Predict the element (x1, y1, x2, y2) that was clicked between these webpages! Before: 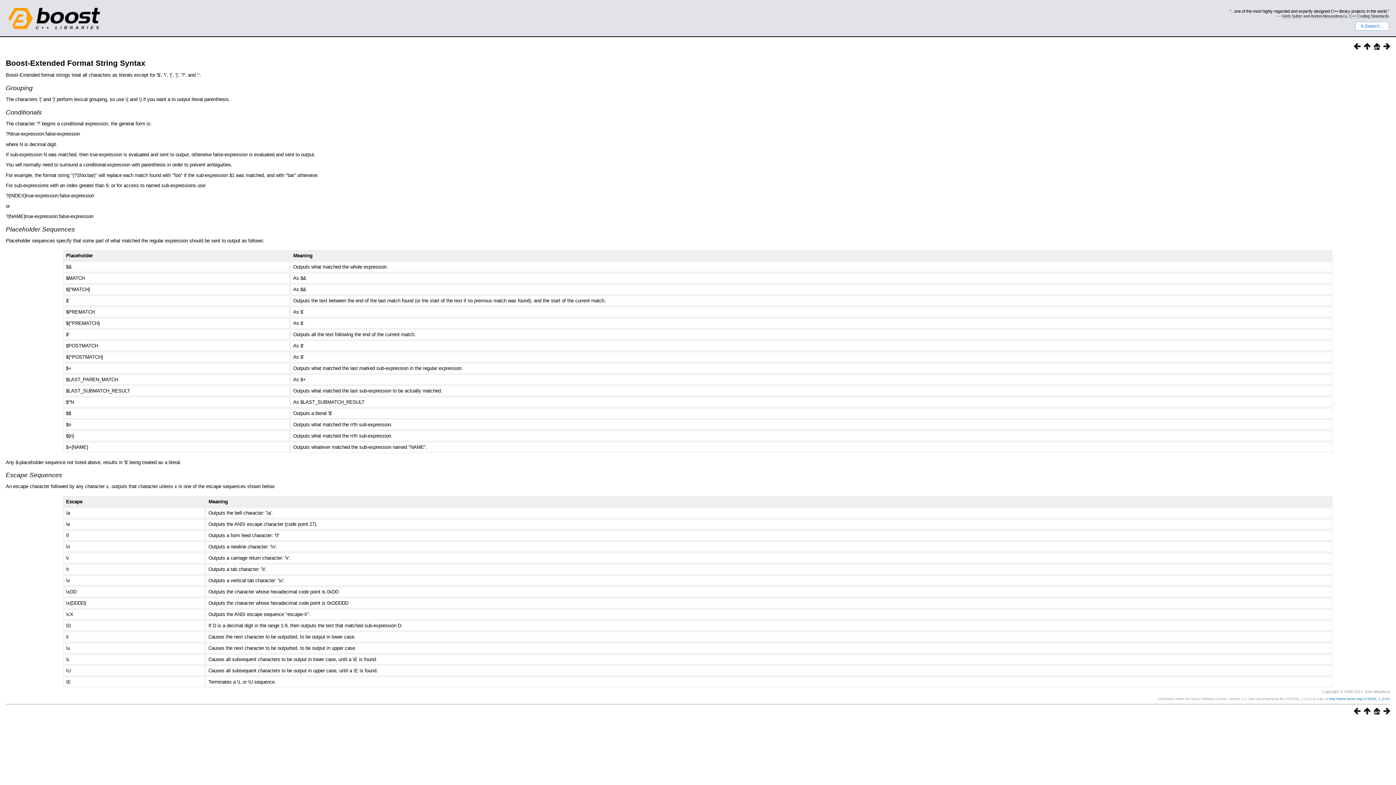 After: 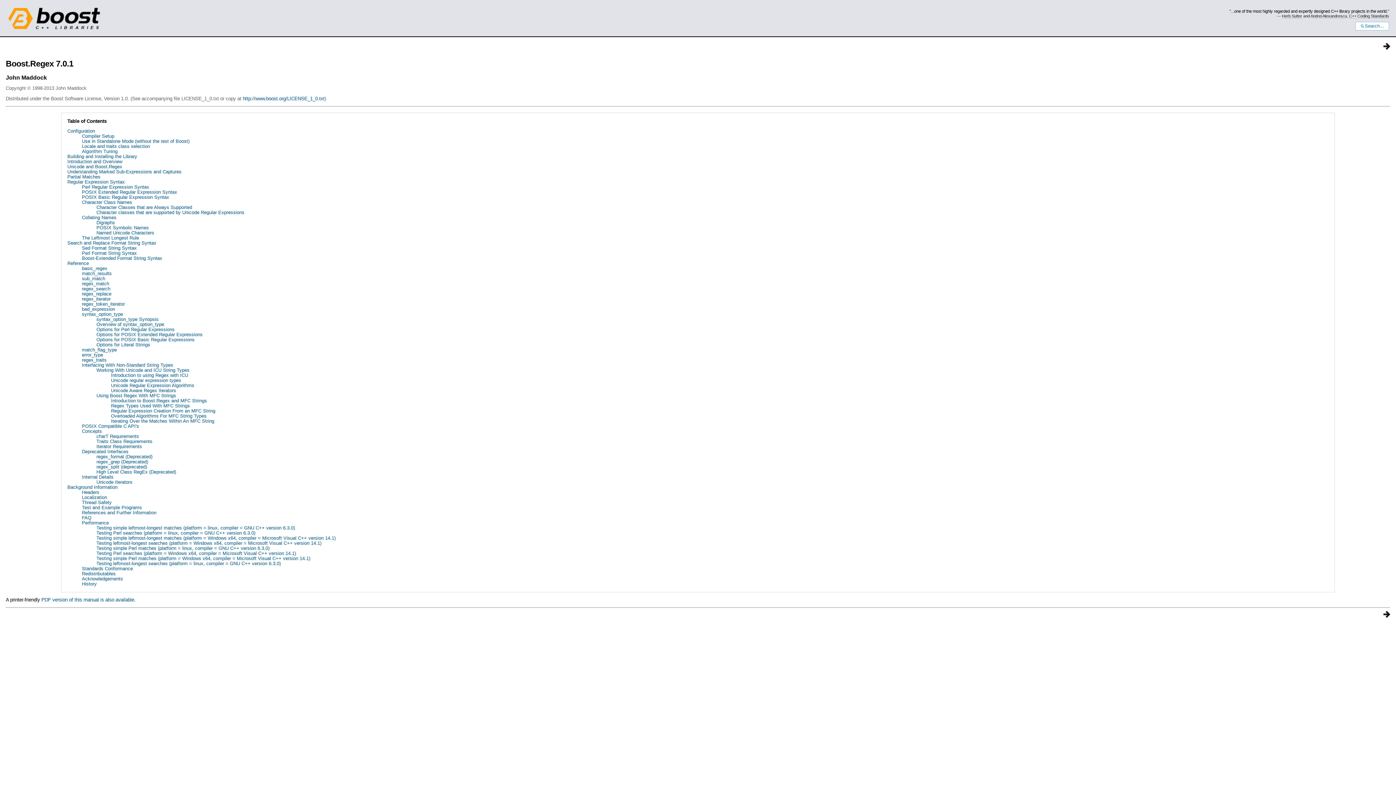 Action: bbox: (1370, 44, 1380, 50)